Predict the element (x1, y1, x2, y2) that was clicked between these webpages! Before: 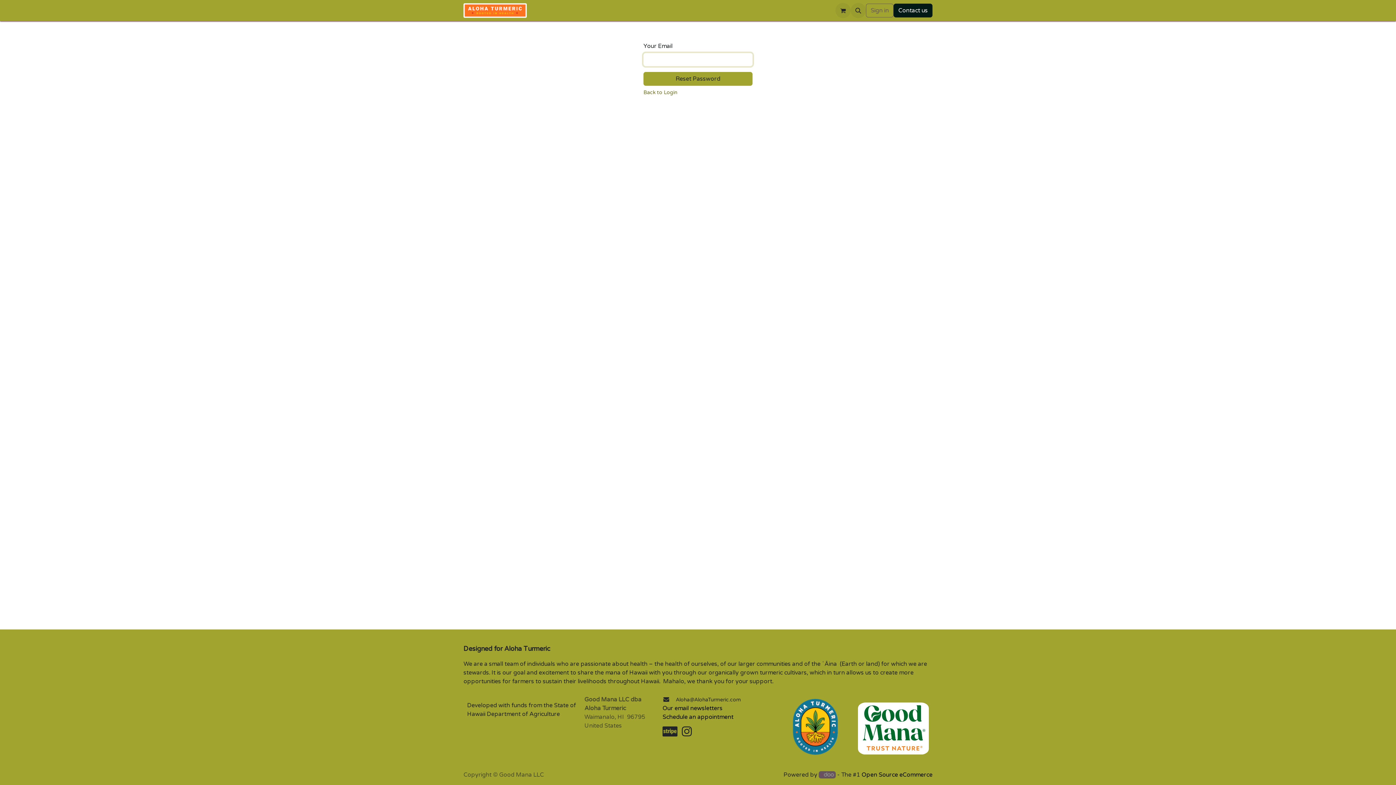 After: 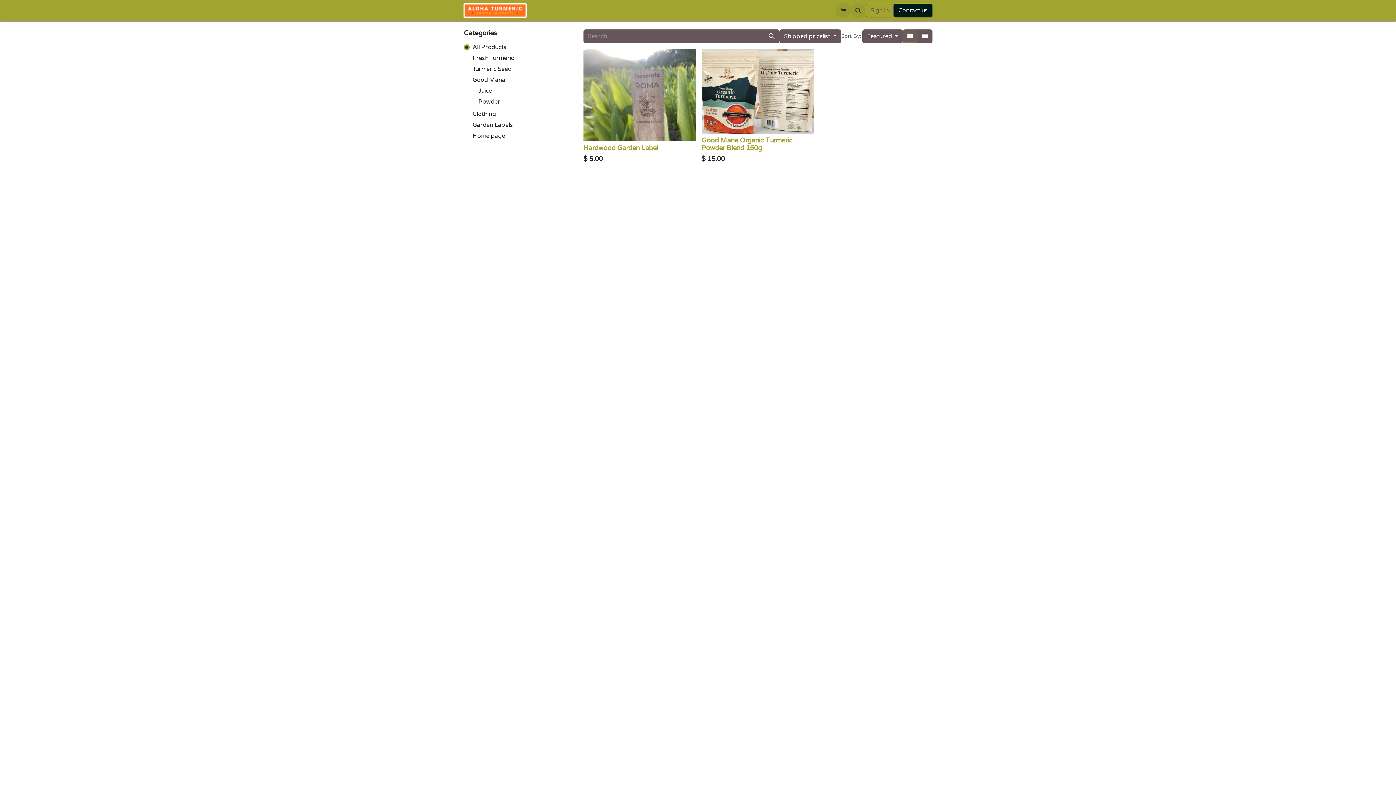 Action: label: Shop bbox: (558, 3, 578, 17)